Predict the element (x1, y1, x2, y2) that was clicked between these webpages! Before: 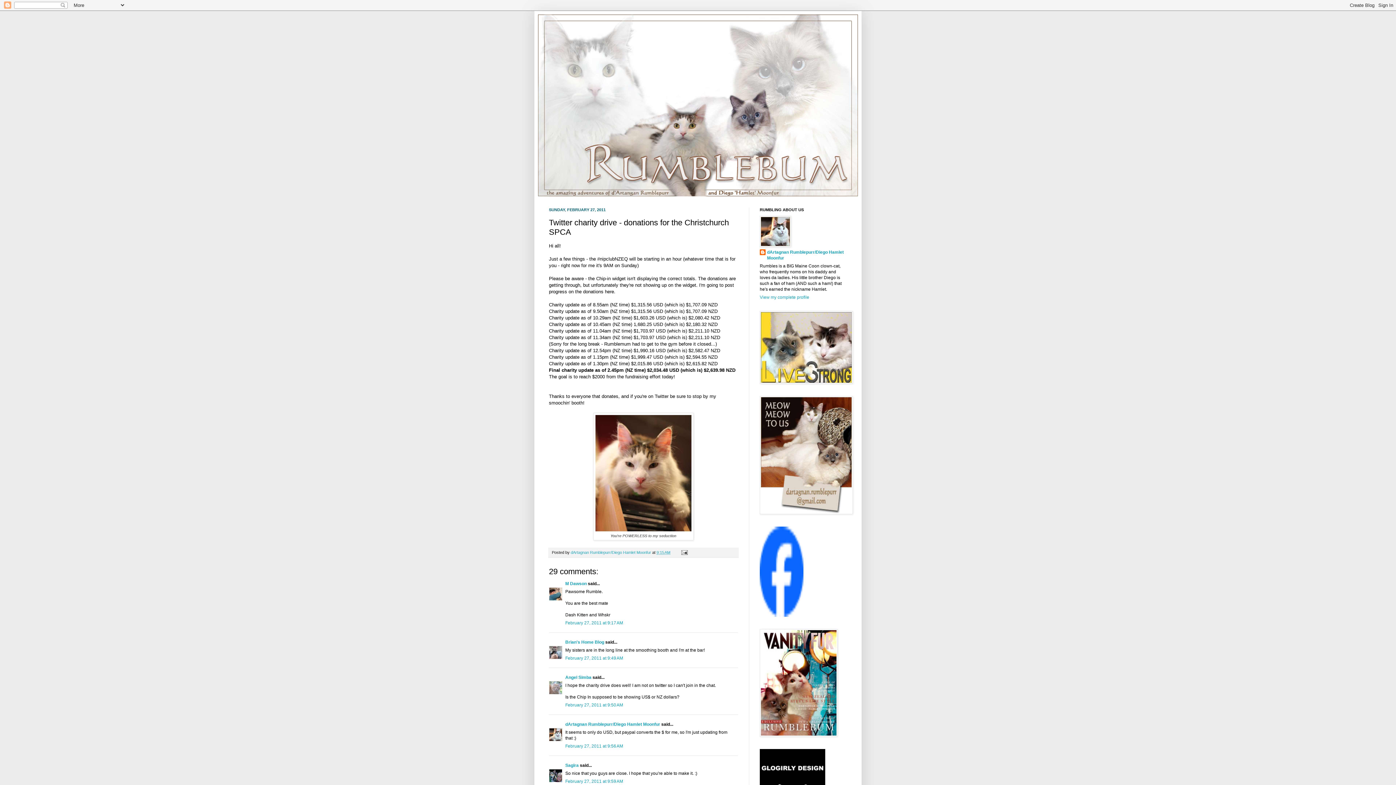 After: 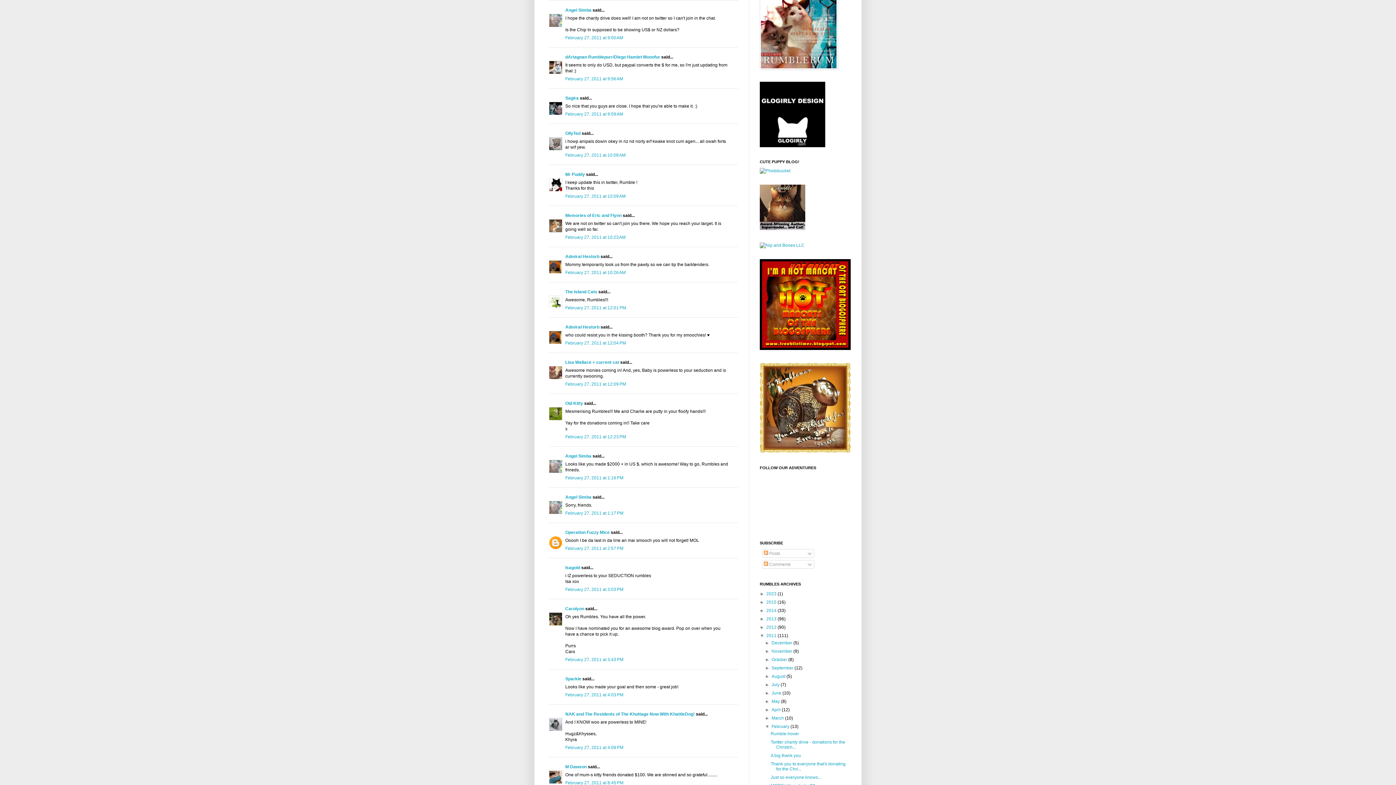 Action: label: February 27, 2011 at 9:50 AM bbox: (565, 702, 623, 707)